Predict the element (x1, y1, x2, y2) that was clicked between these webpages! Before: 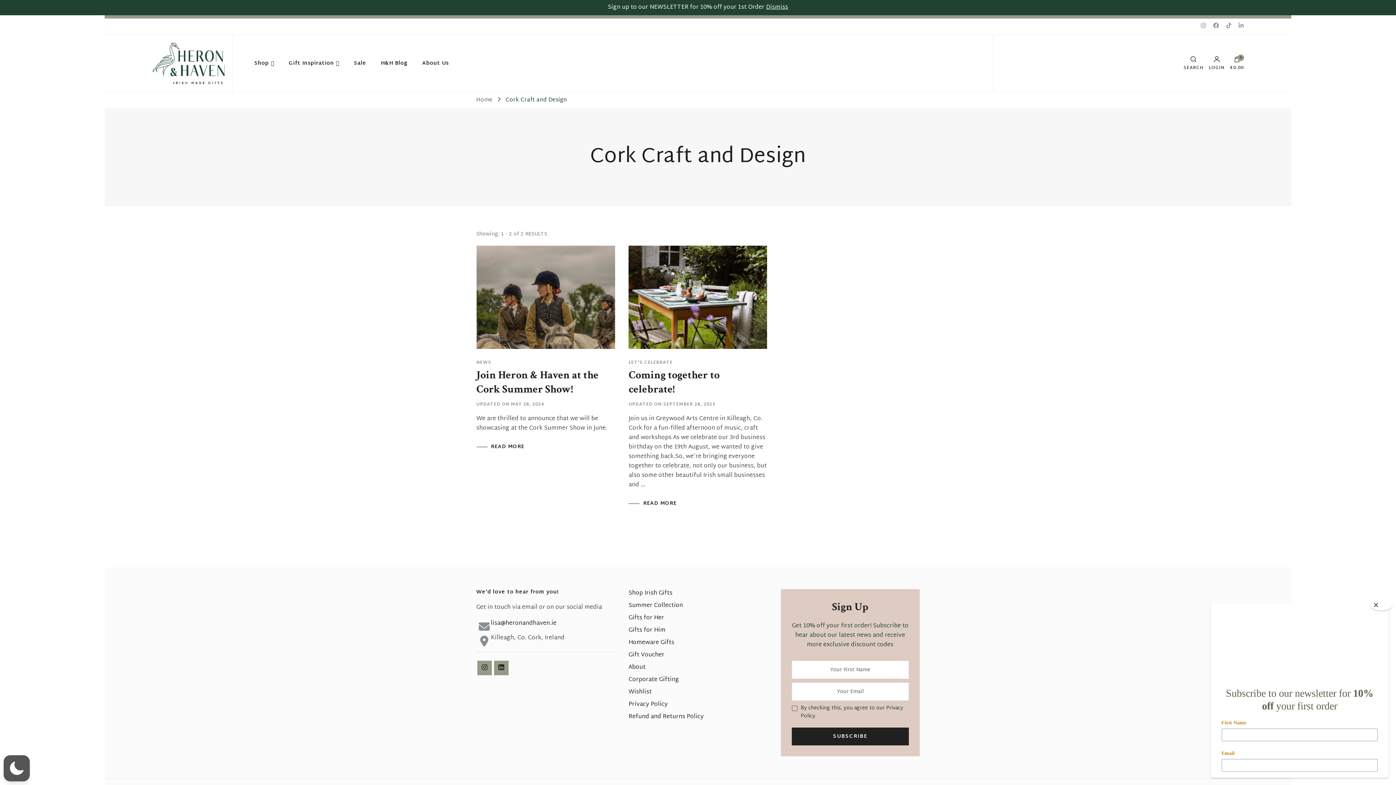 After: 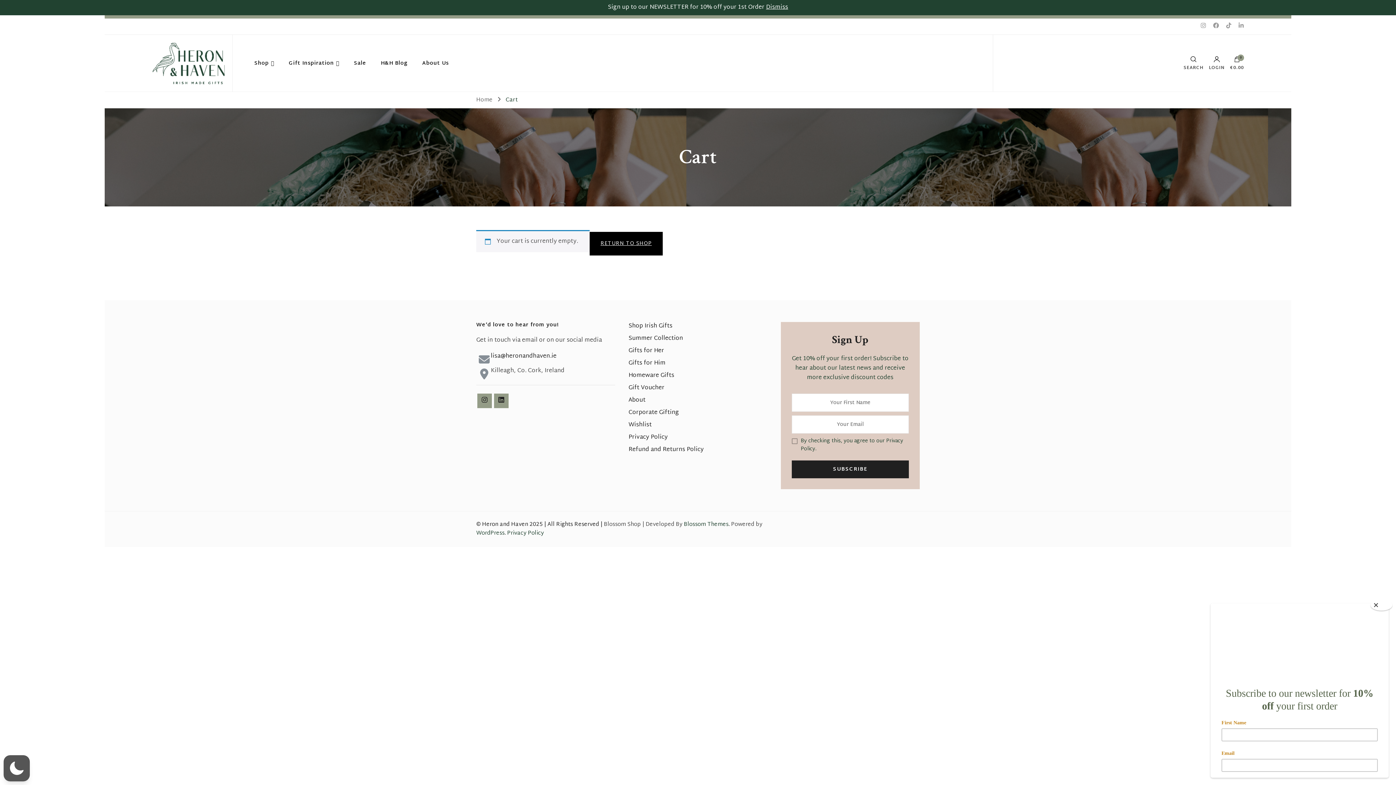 Action: label: 0 bbox: (1234, 56, 1239, 65)